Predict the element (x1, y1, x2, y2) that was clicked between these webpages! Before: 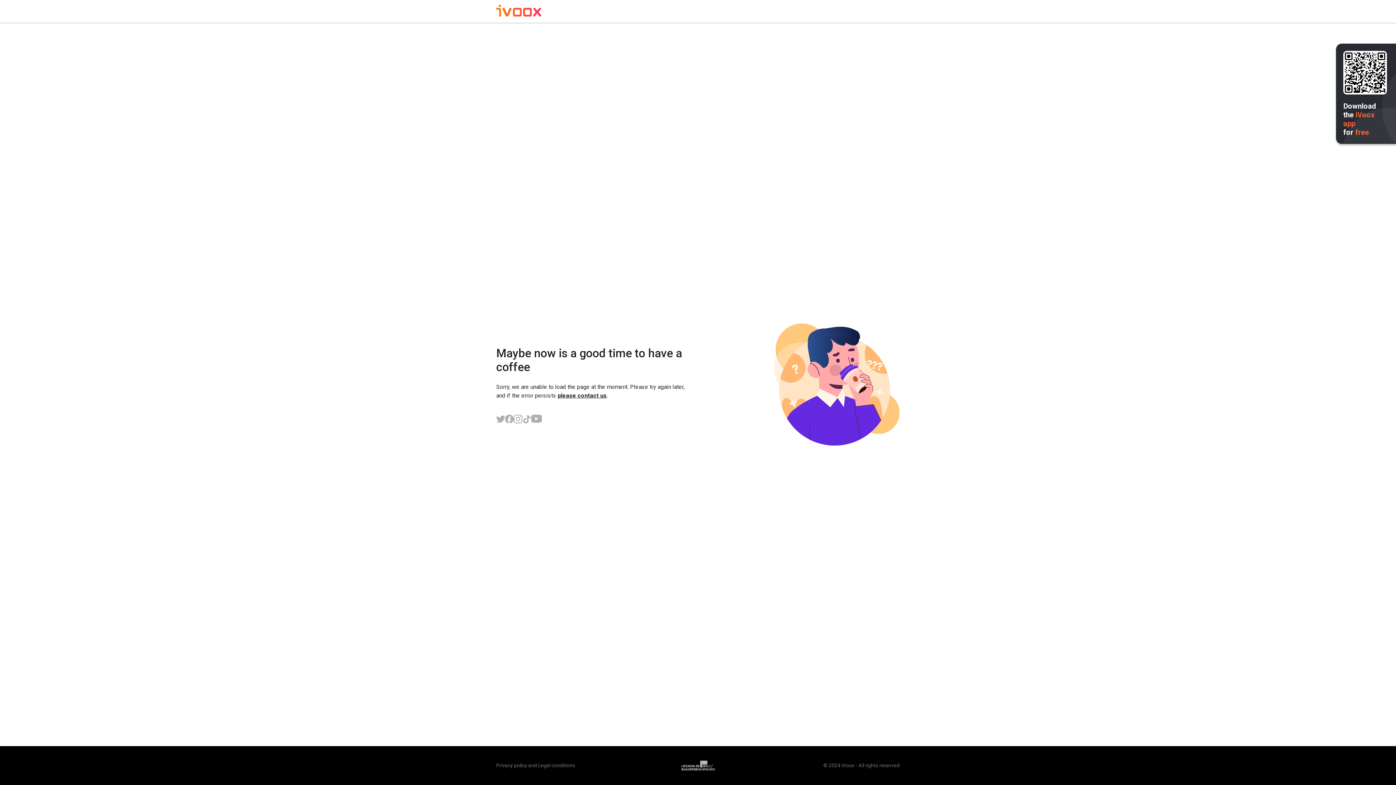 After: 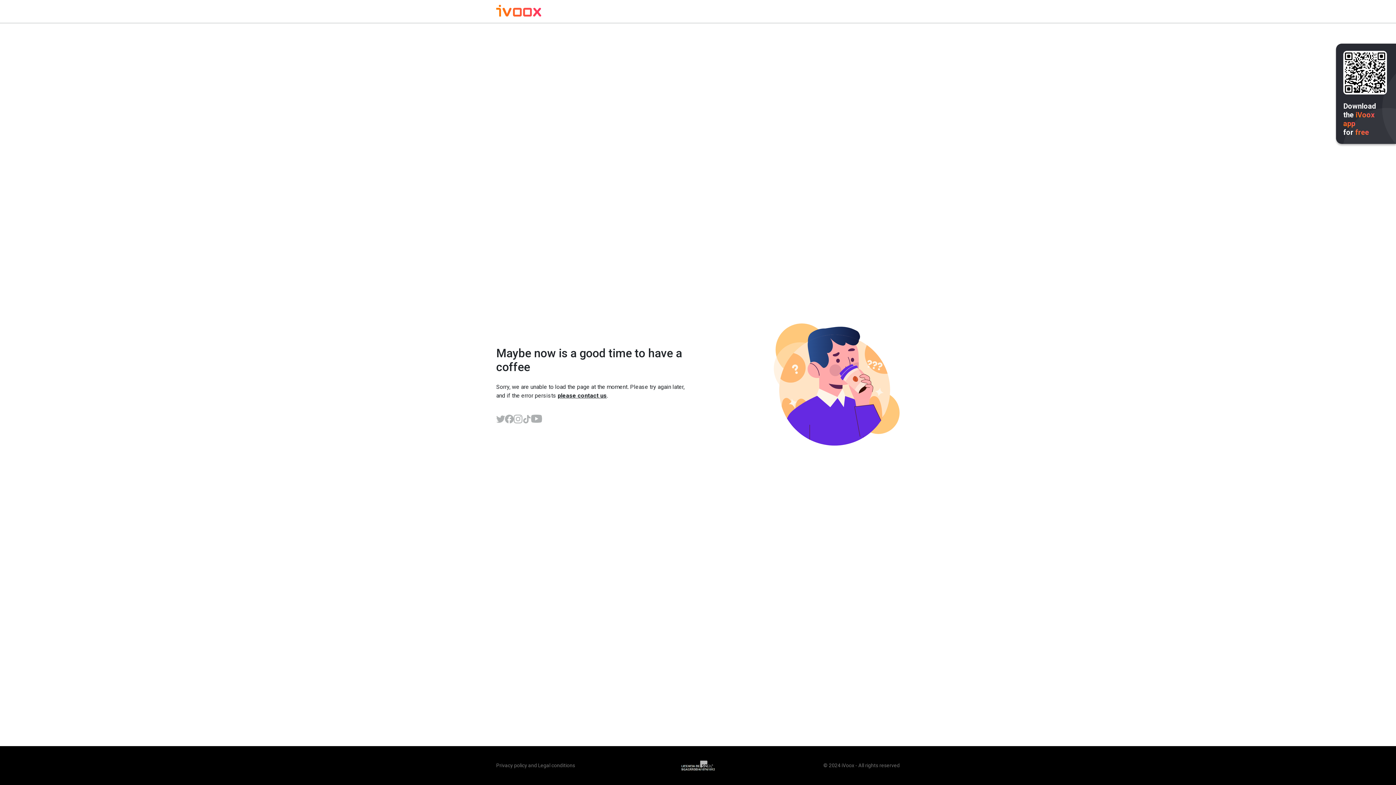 Action: bbox: (505, 414, 513, 423)